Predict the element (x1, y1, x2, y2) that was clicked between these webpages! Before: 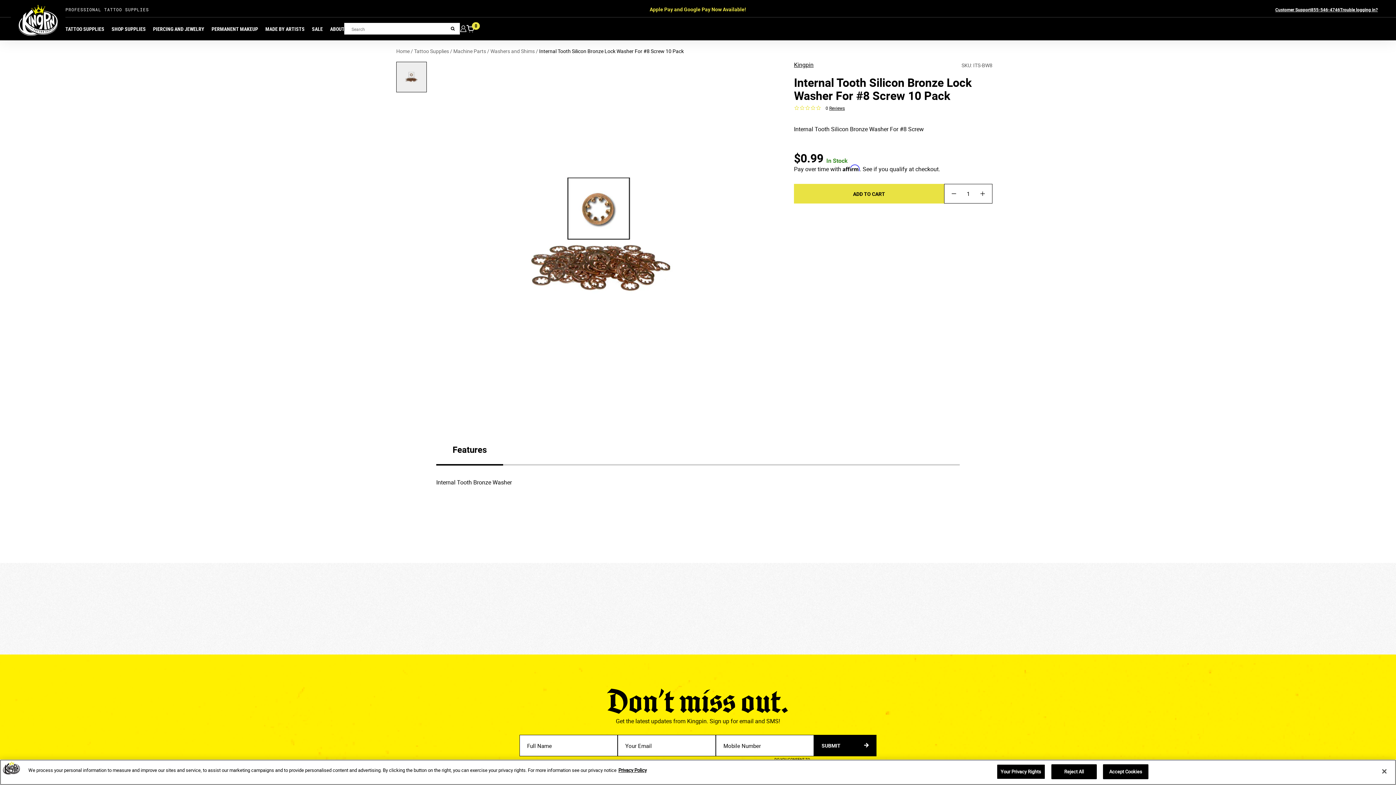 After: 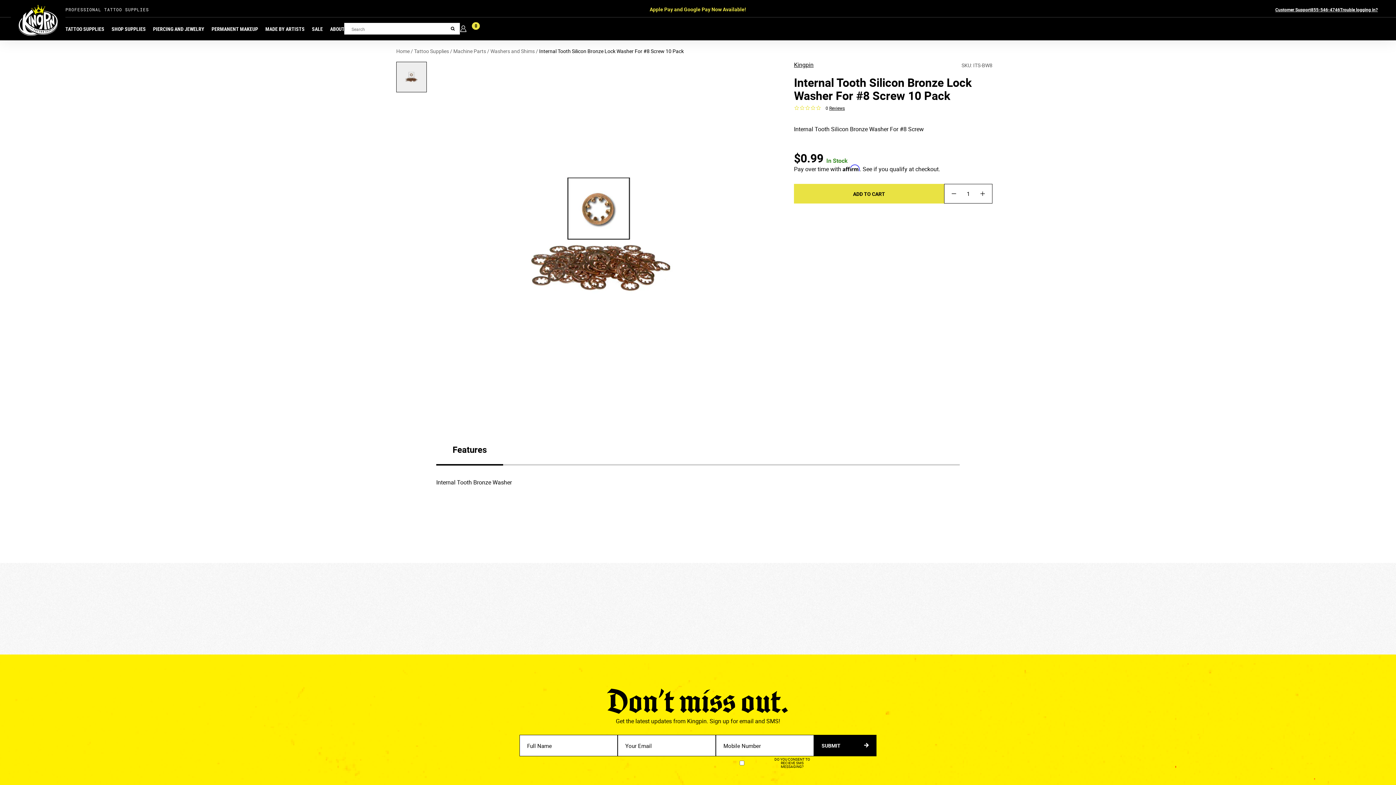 Action: bbox: (1103, 764, 1148, 779) label: Accept Cookies